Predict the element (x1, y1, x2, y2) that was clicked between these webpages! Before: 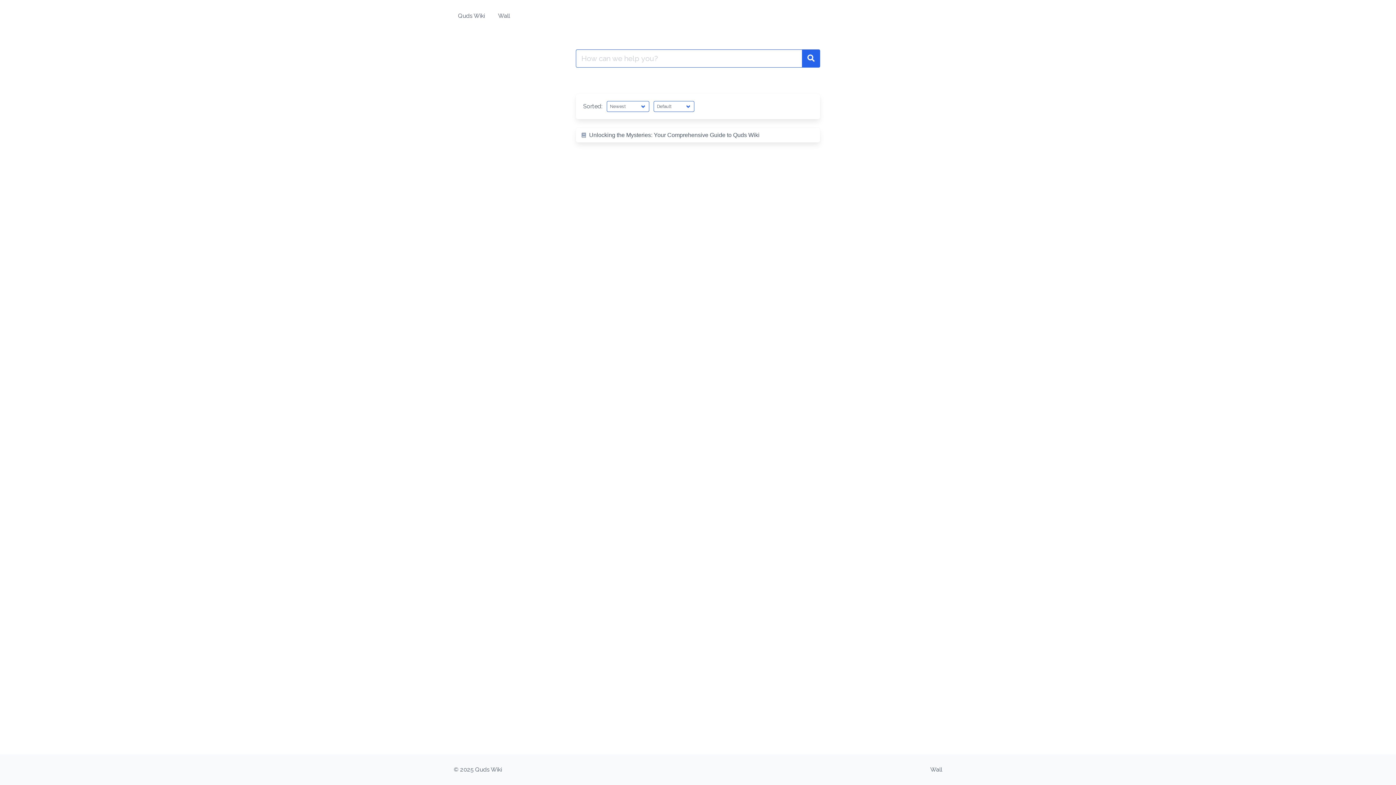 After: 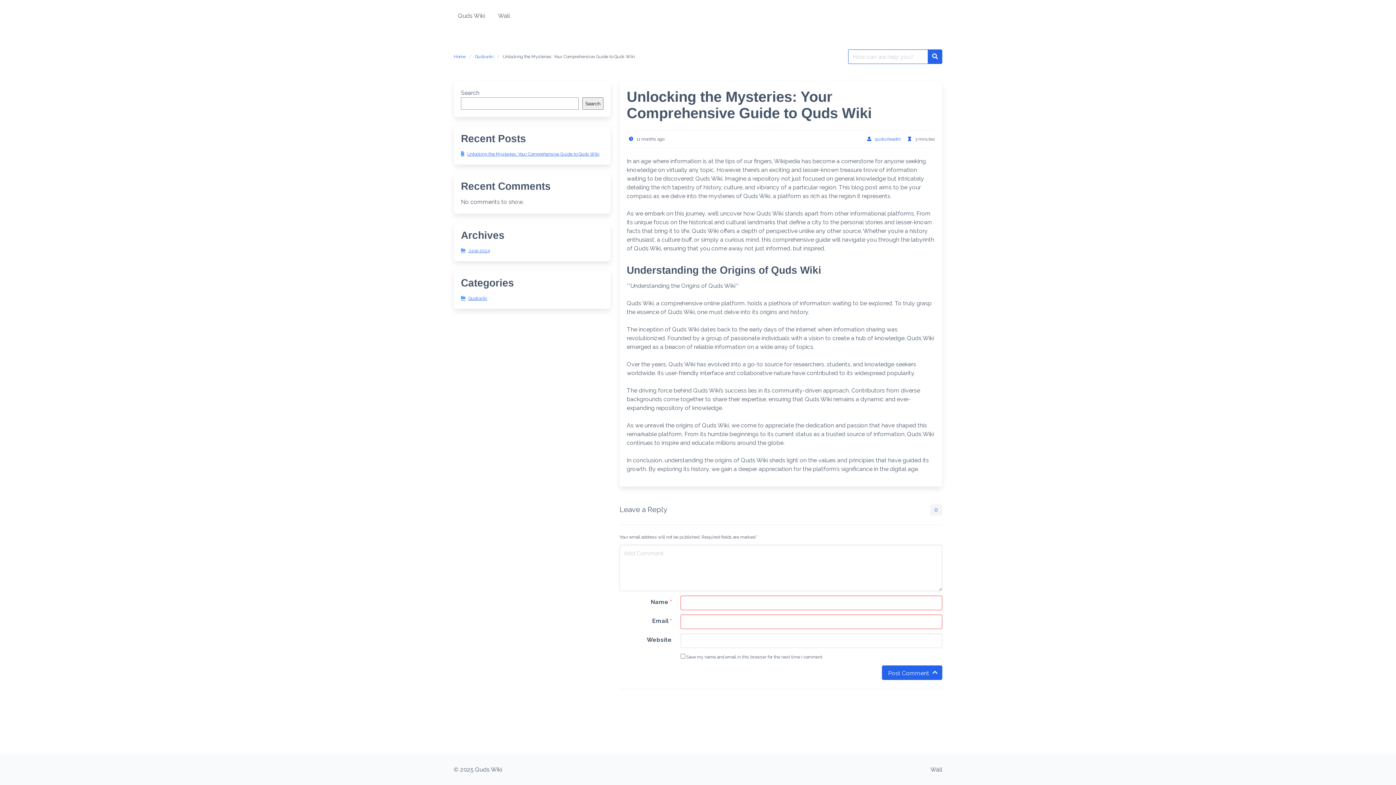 Action: bbox: (576, 128, 820, 142) label: Unlocking the Mysteries: Your Comprehensive Guide to Quds Wiki